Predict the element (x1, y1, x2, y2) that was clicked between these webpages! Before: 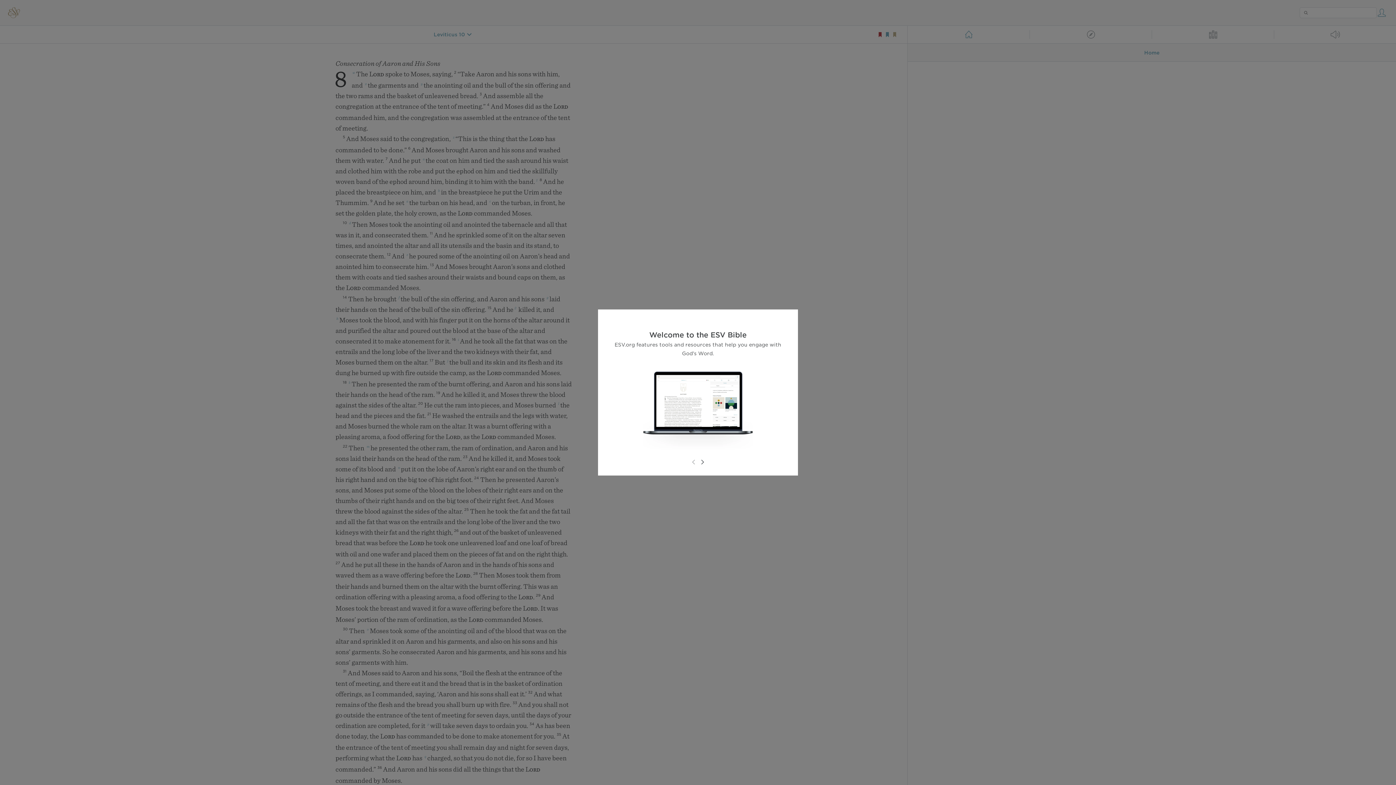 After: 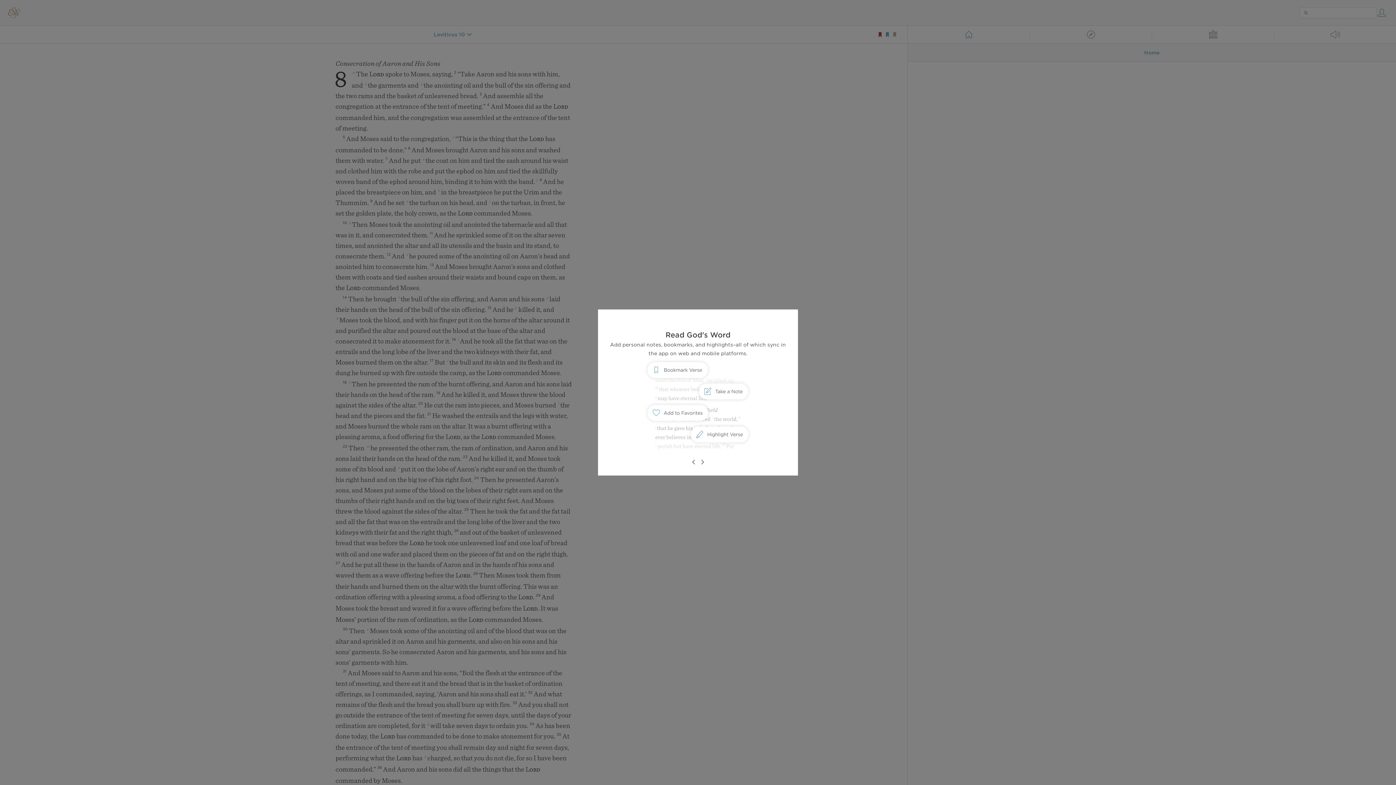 Action: bbox: (698, 458, 706, 466)